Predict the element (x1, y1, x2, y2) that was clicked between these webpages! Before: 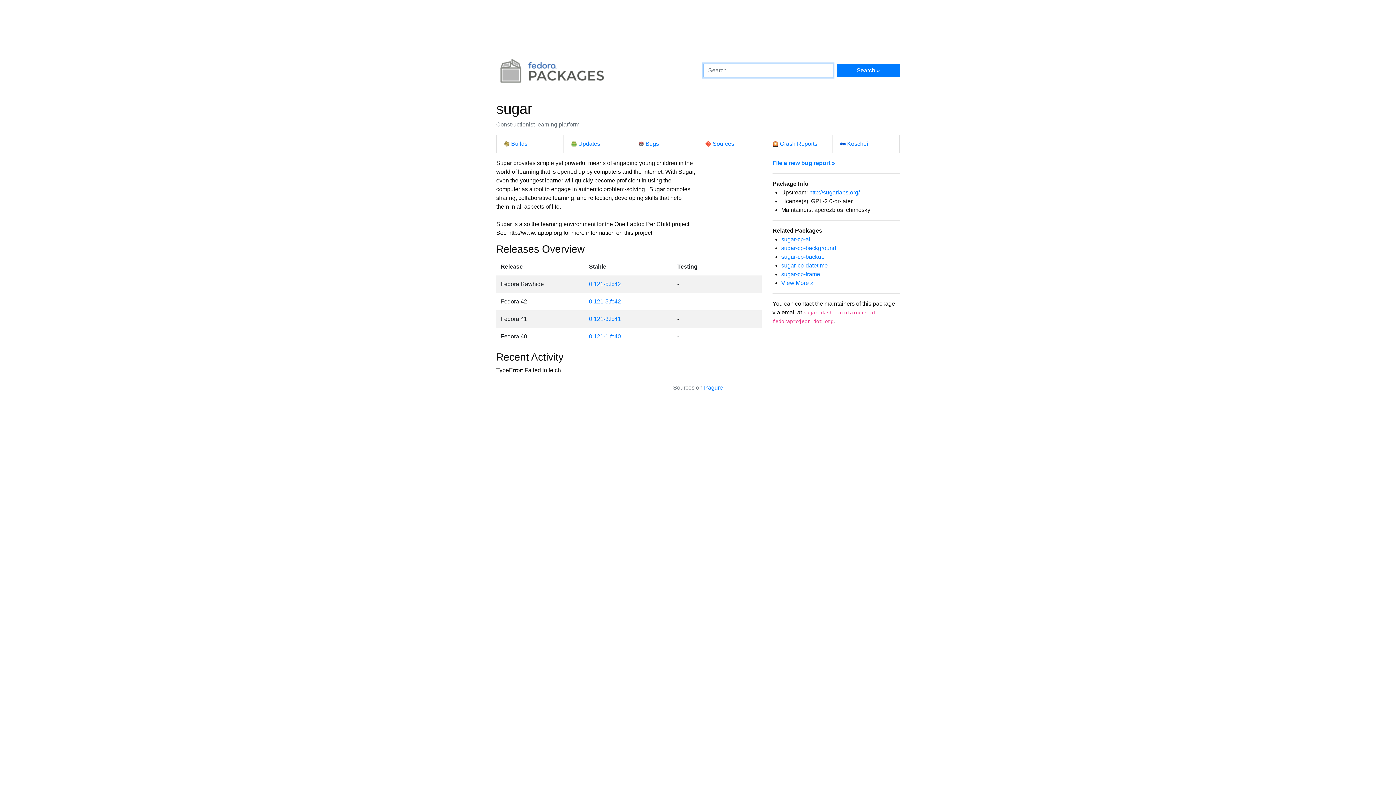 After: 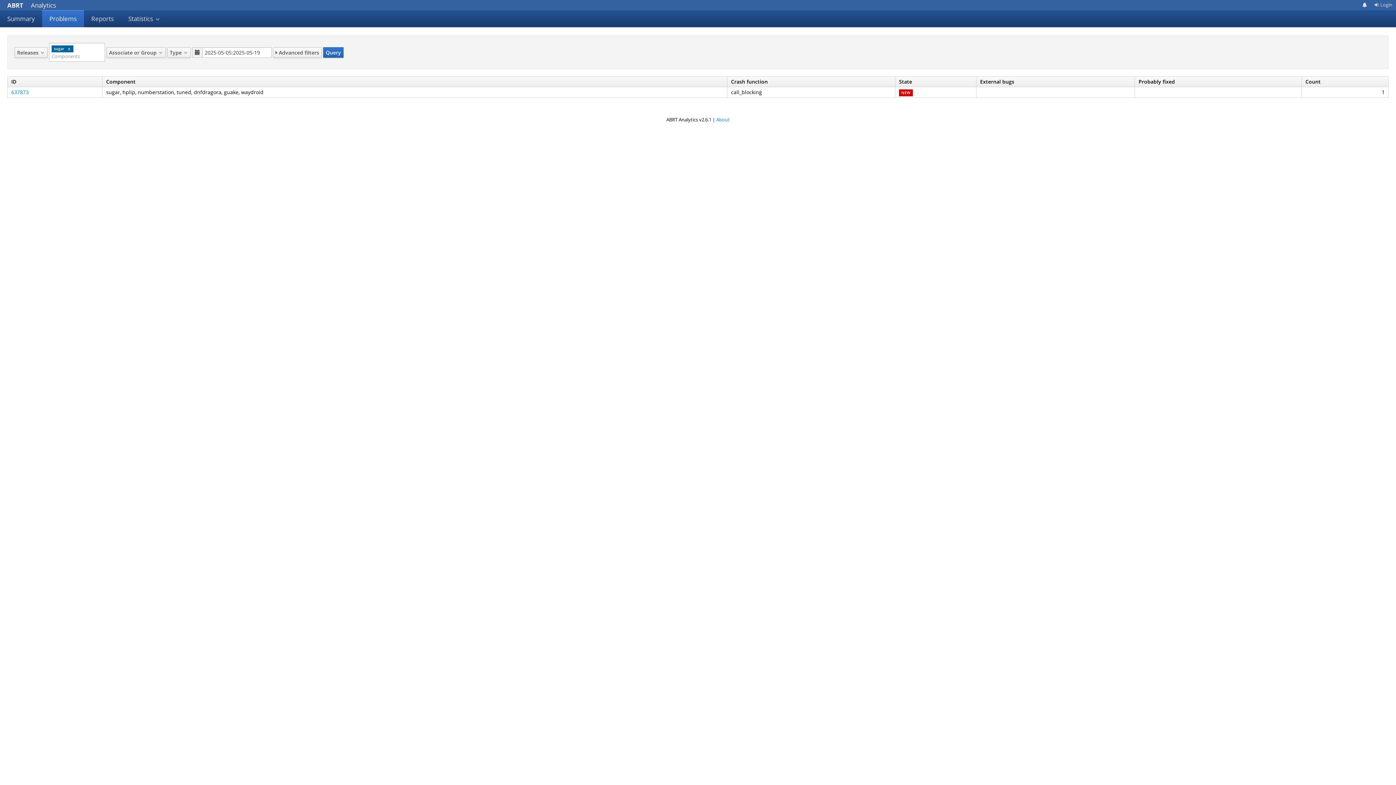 Action: bbox: (772, 140, 817, 146) label: Crash Reports